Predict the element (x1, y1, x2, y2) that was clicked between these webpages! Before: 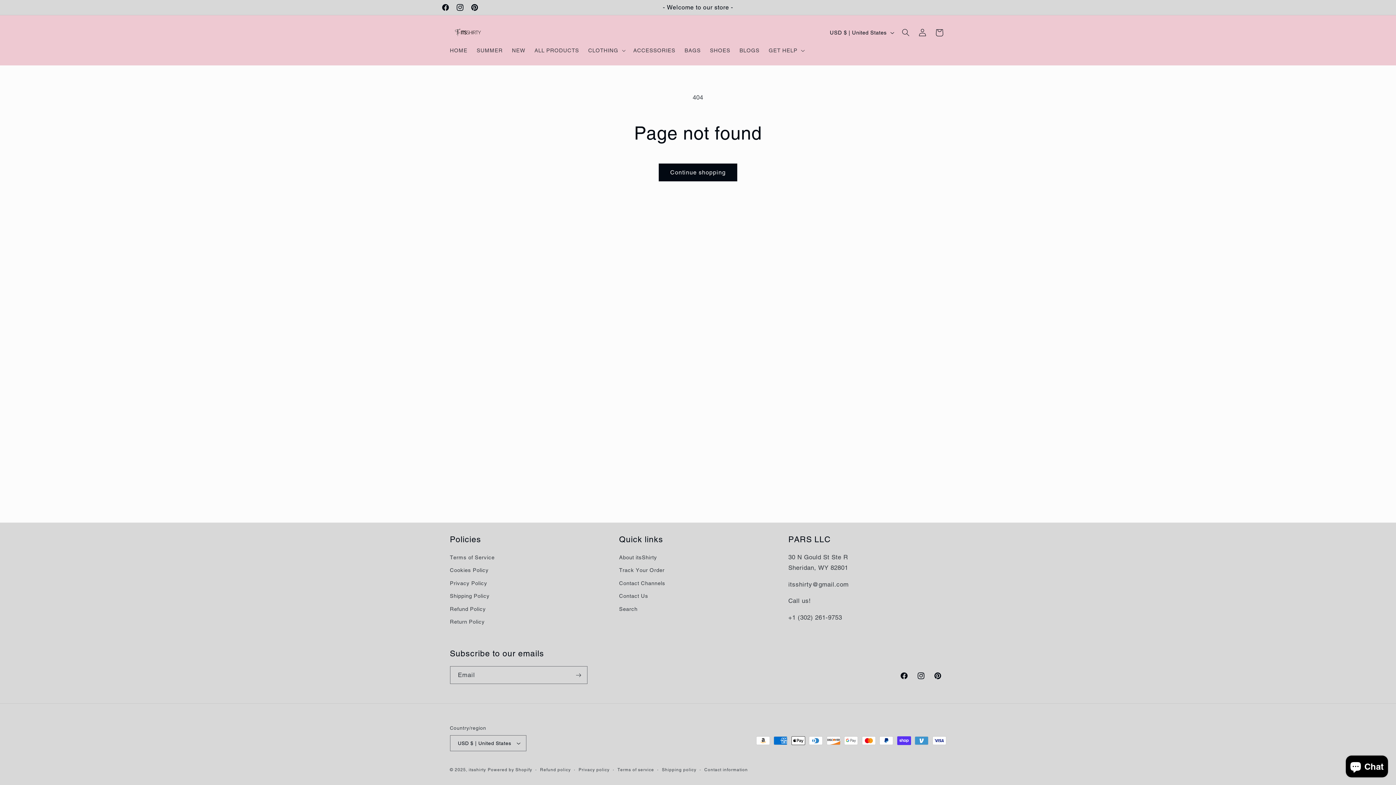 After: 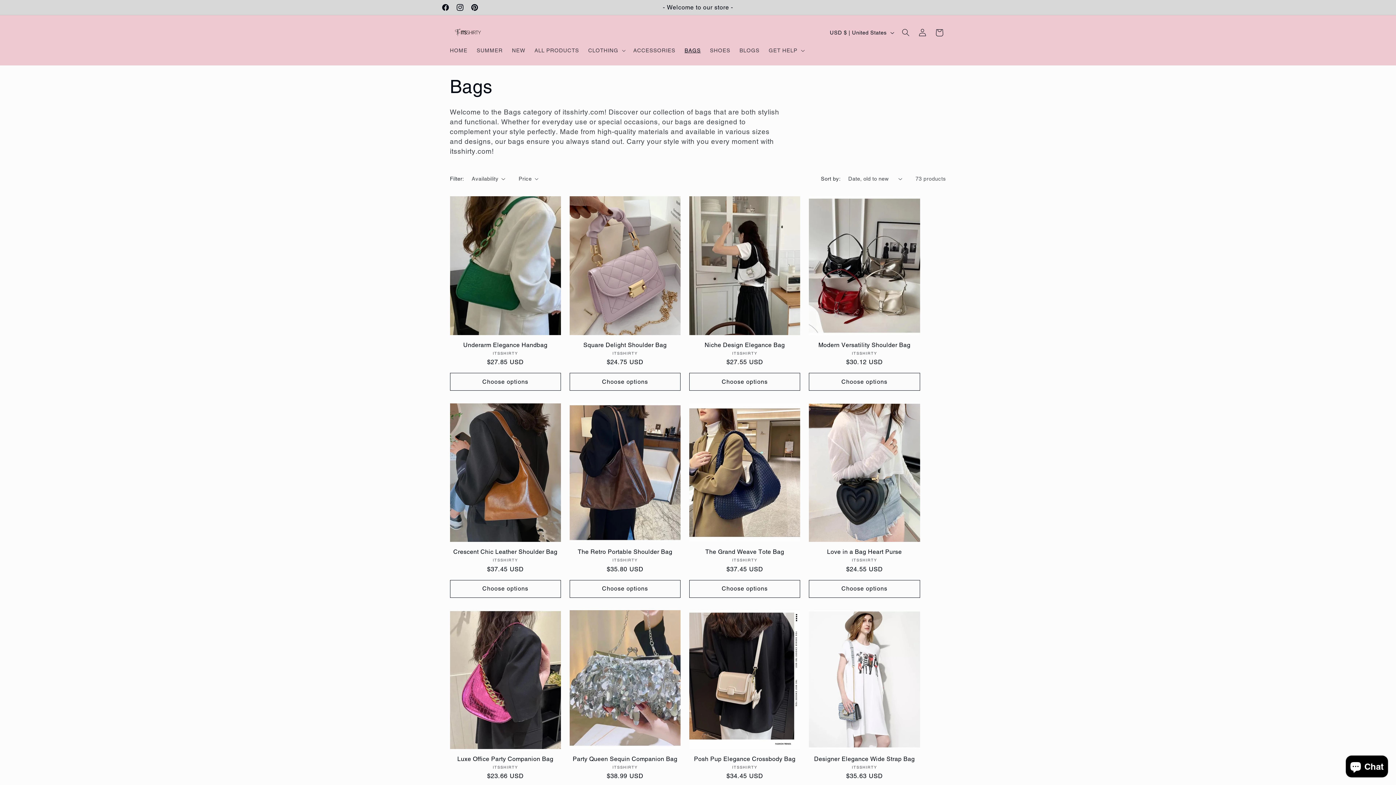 Action: label: BAGS bbox: (680, 42, 705, 58)